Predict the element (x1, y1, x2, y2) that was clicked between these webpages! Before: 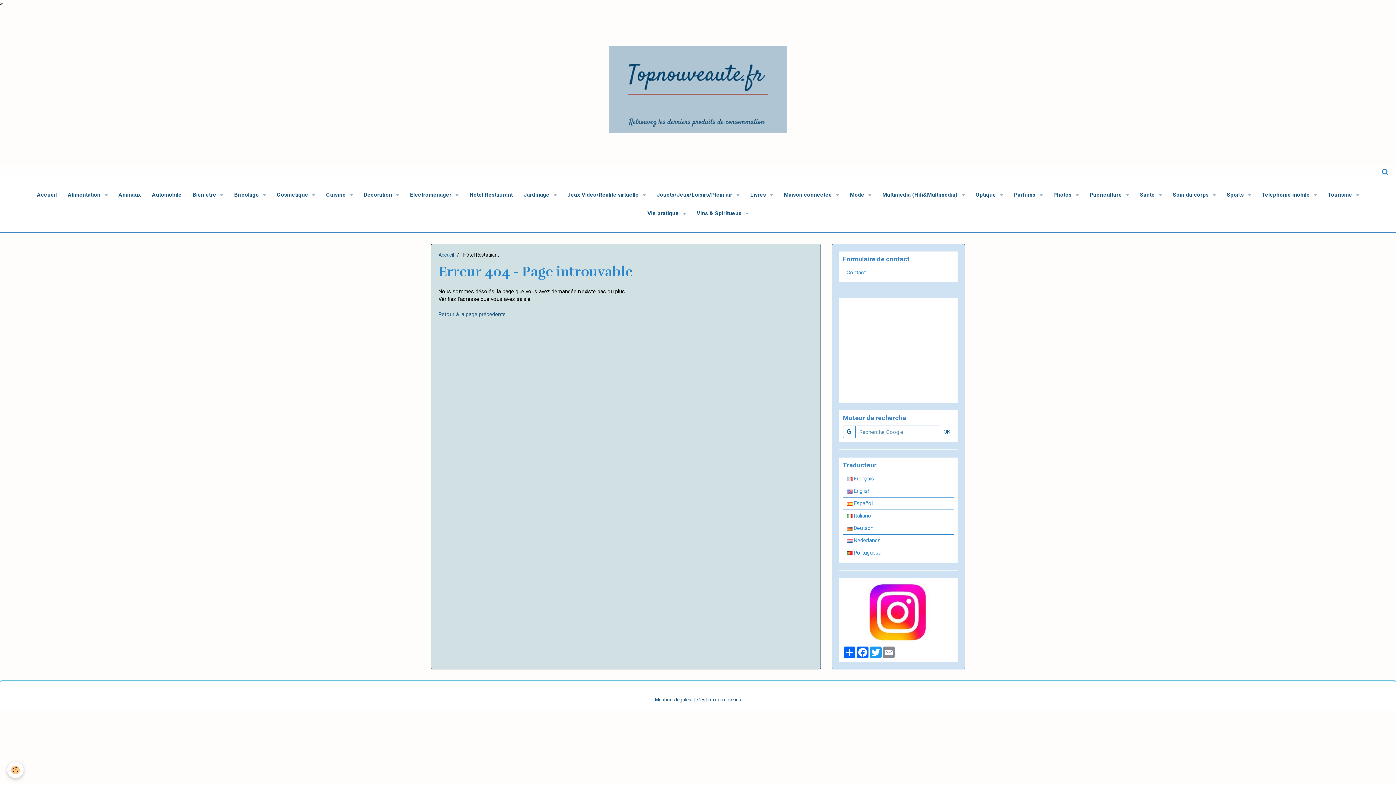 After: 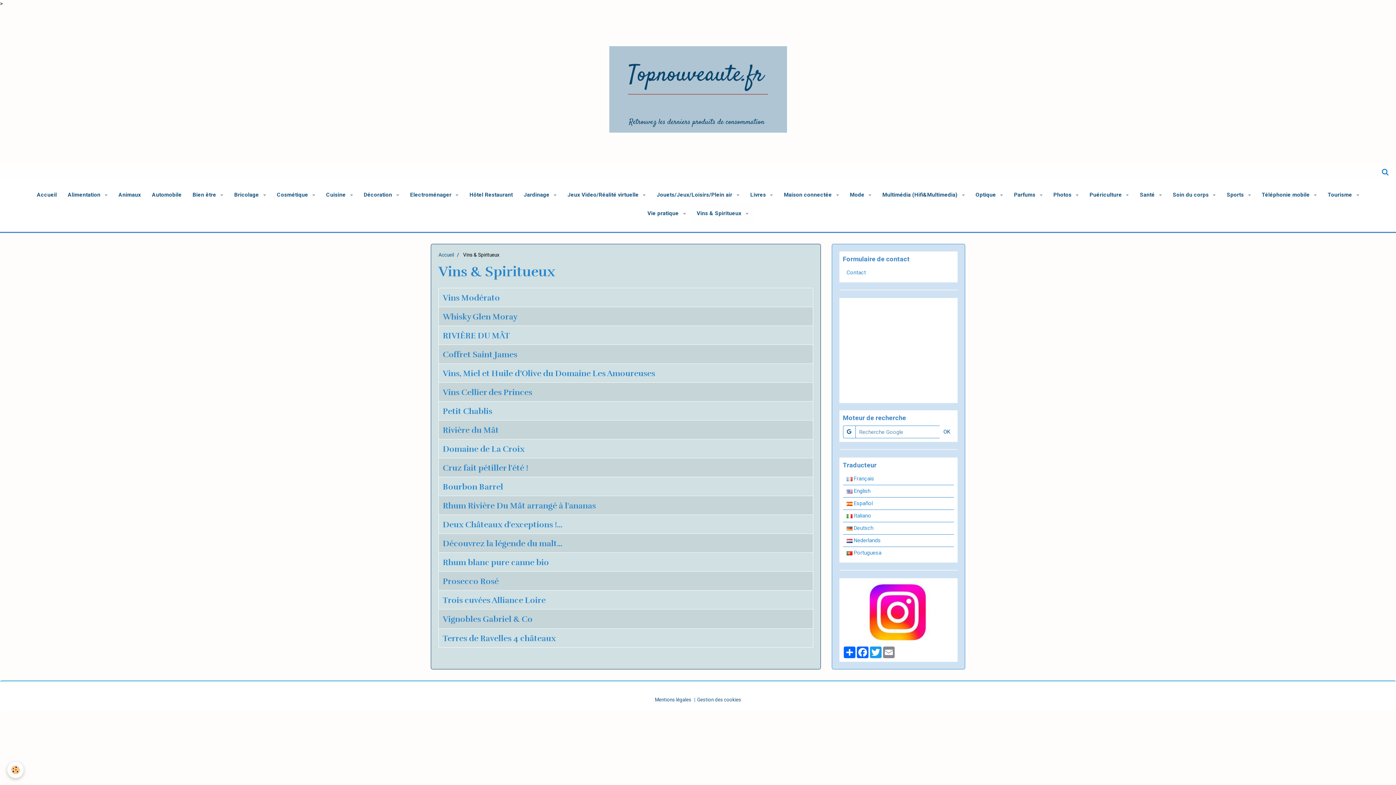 Action: bbox: (691, 204, 754, 222) label: Vins & Spiritueux 